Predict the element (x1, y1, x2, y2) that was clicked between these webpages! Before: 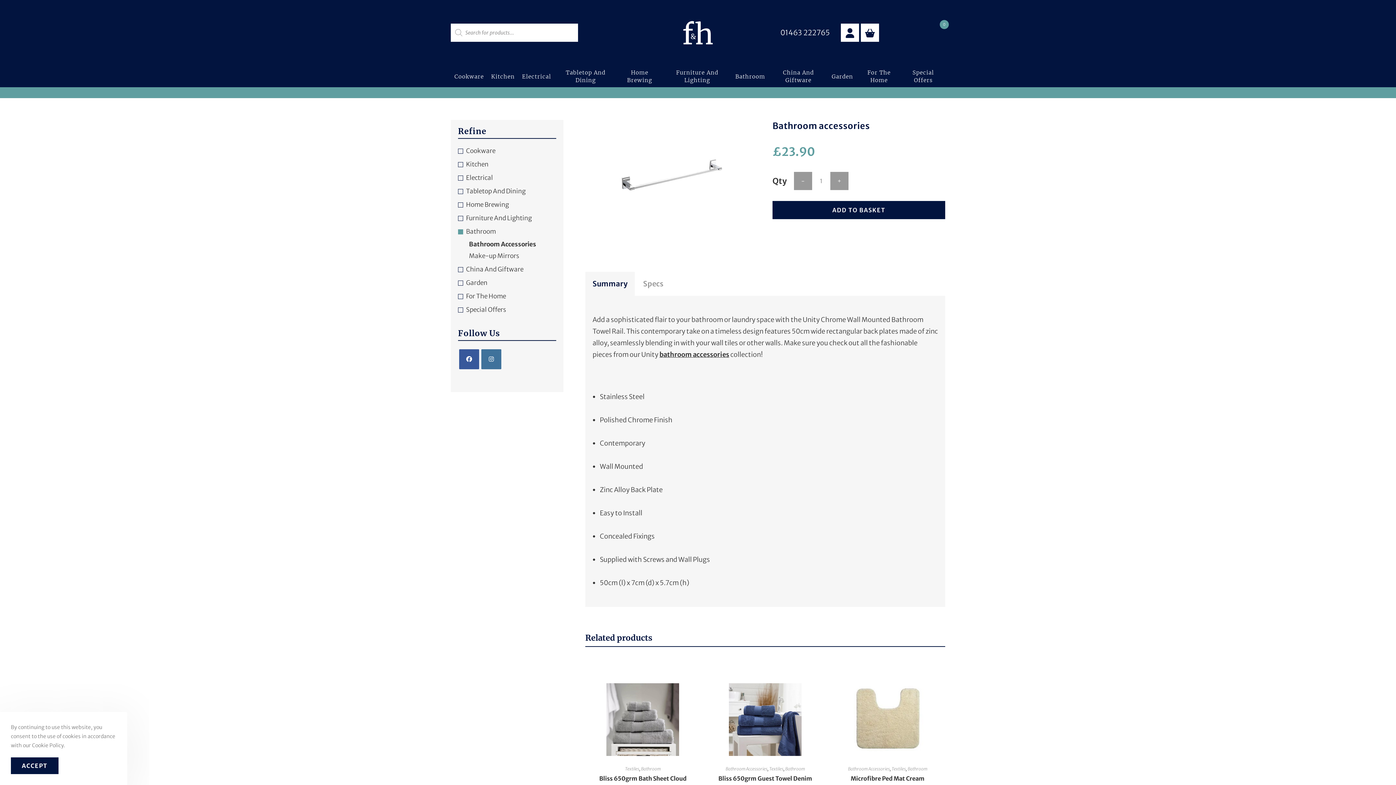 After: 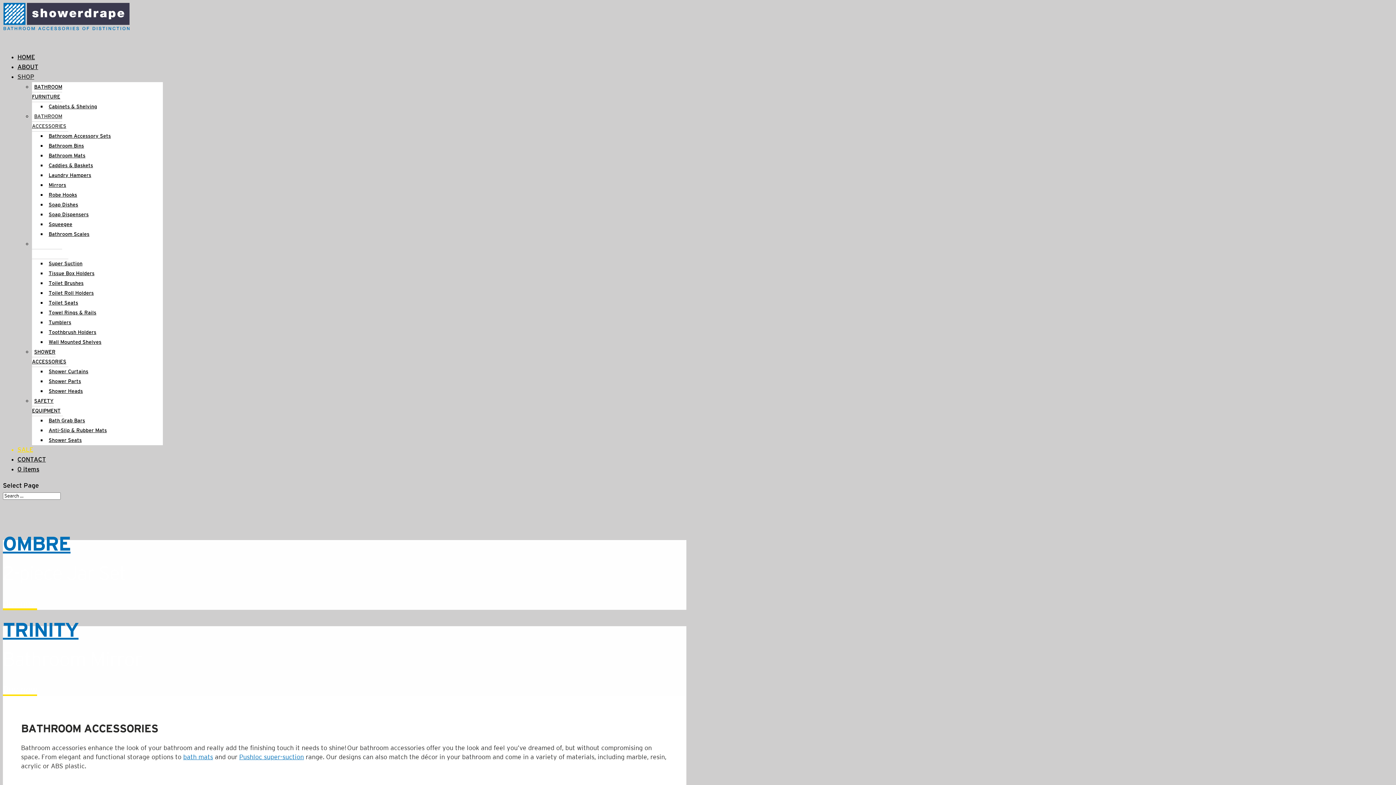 Action: label: bathroom accessories bbox: (659, 350, 729, 358)